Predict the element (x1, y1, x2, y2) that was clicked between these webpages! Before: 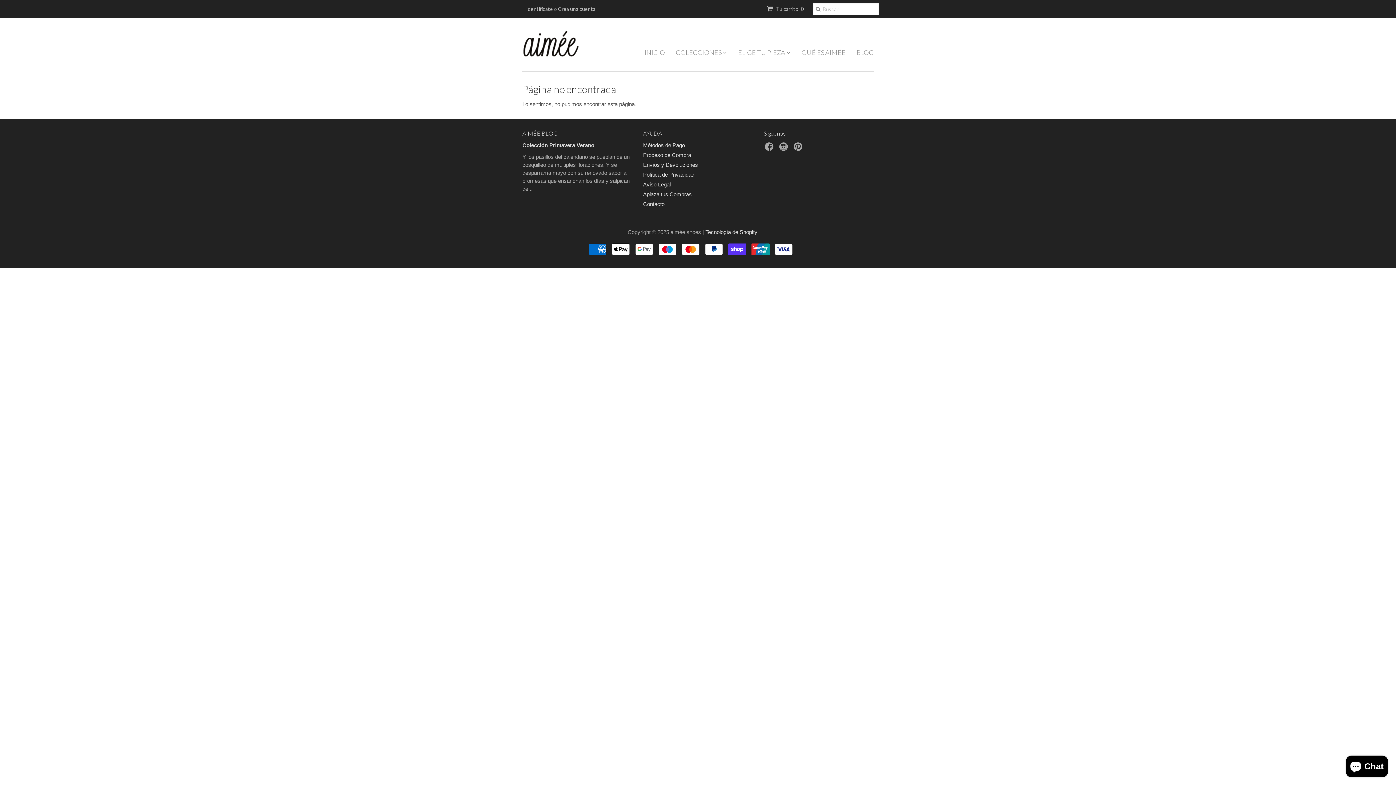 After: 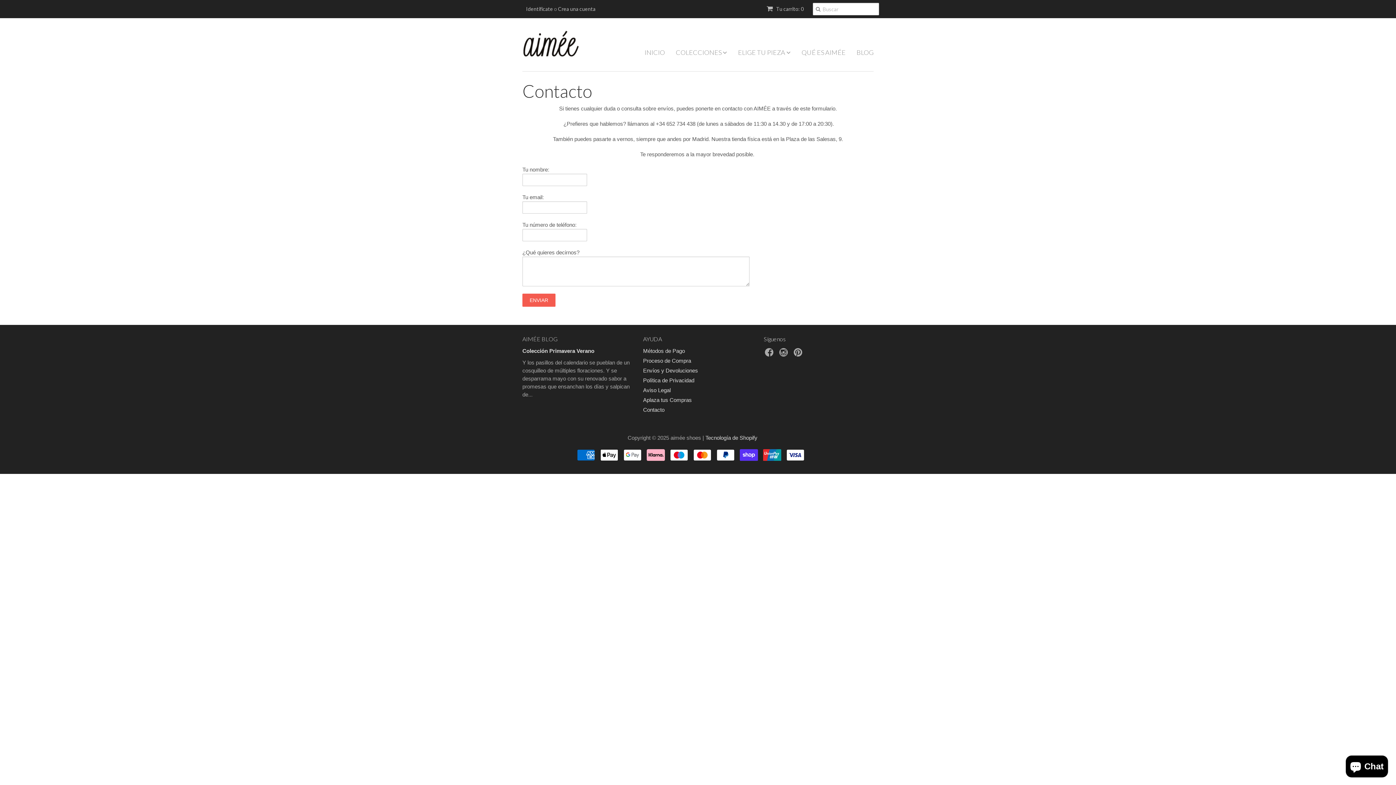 Action: bbox: (643, 201, 664, 207) label: Contacto